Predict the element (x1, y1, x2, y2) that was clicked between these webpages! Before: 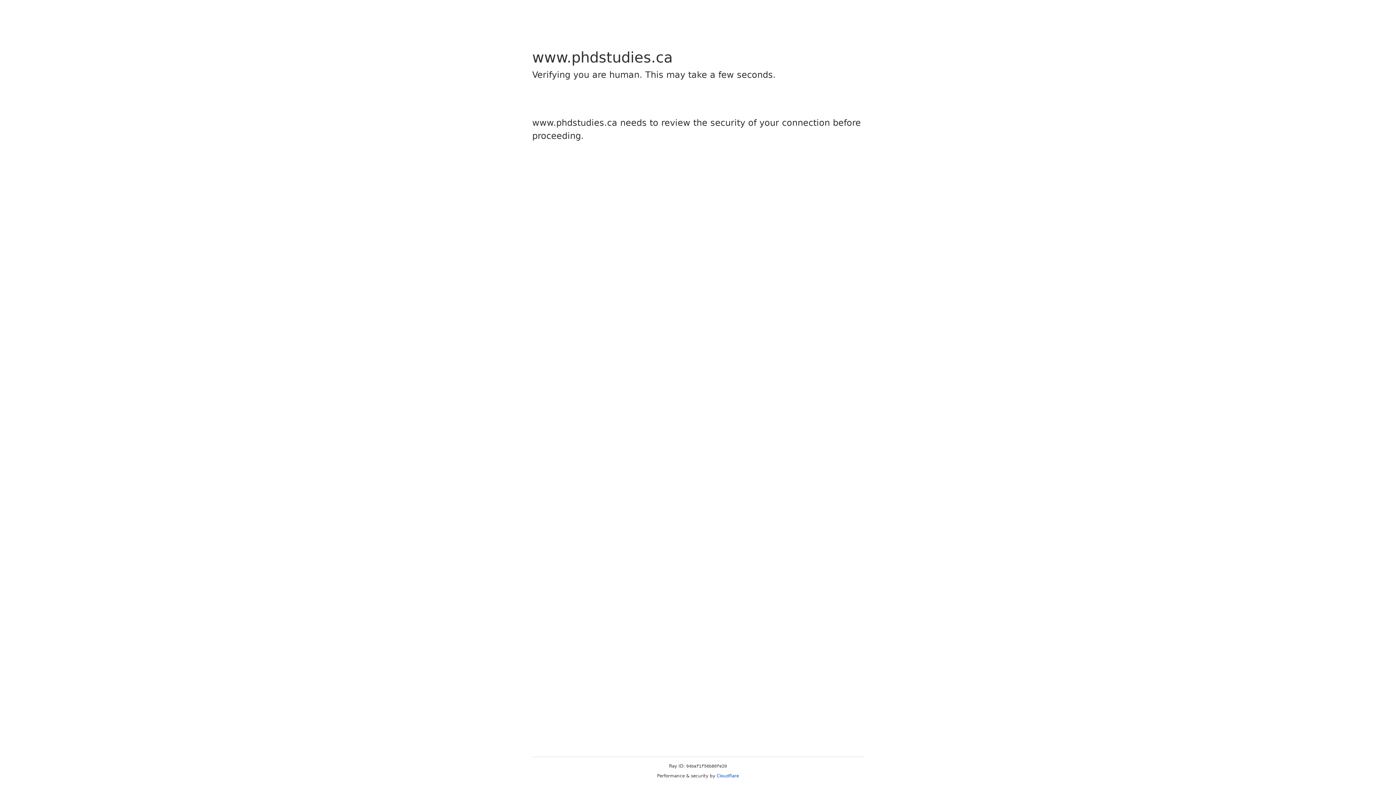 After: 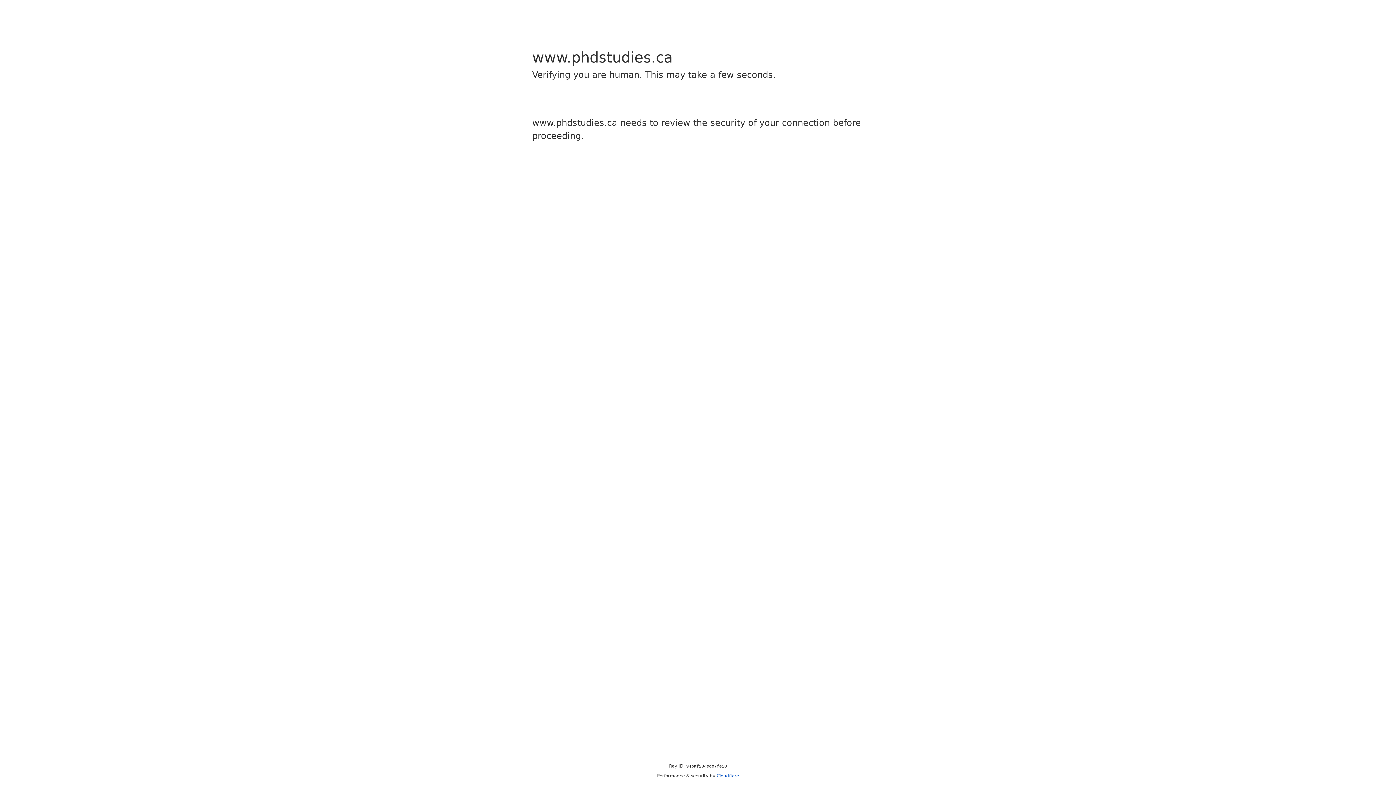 Action: bbox: (716, 773, 739, 778) label: Cloudflare